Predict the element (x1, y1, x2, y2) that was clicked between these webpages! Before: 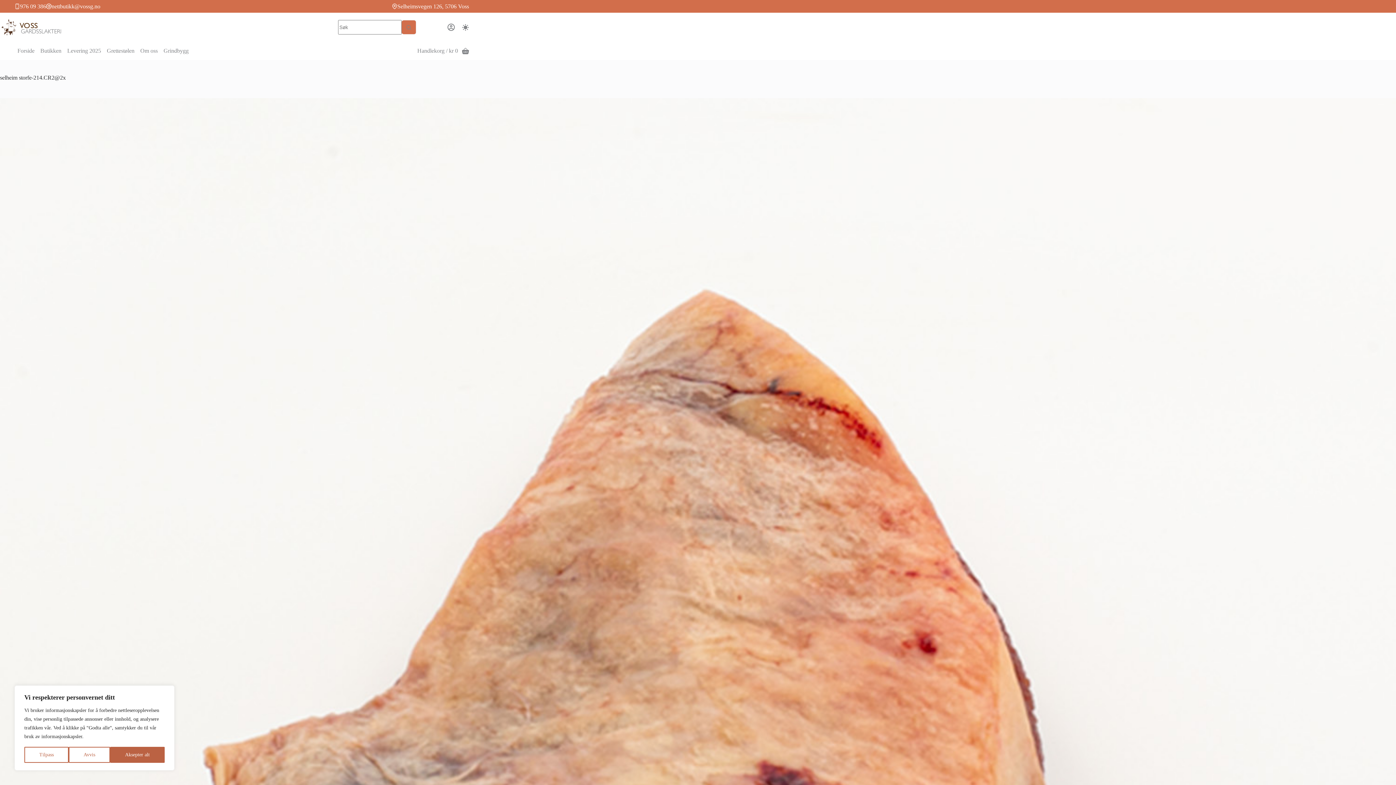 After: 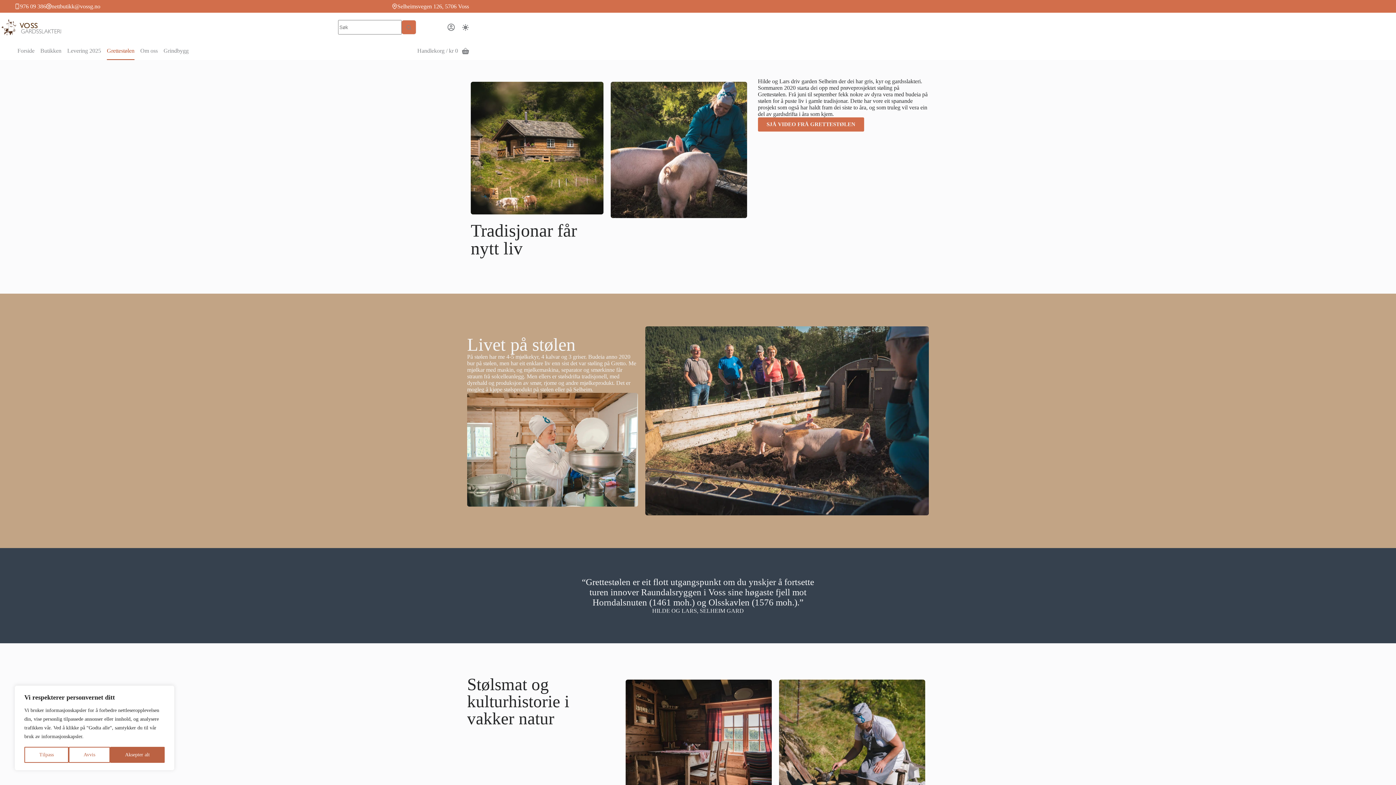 Action: label: Grettestølen bbox: (104, 41, 137, 60)